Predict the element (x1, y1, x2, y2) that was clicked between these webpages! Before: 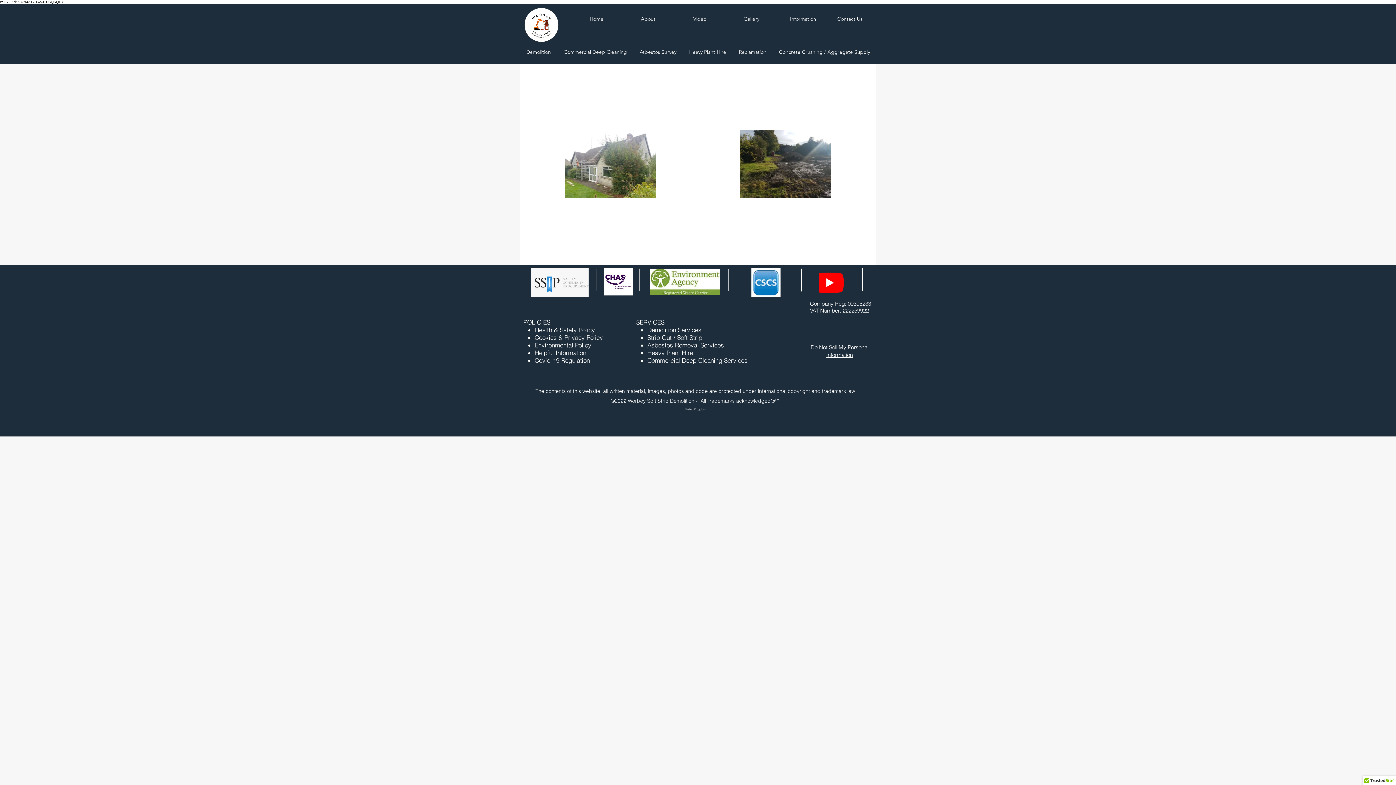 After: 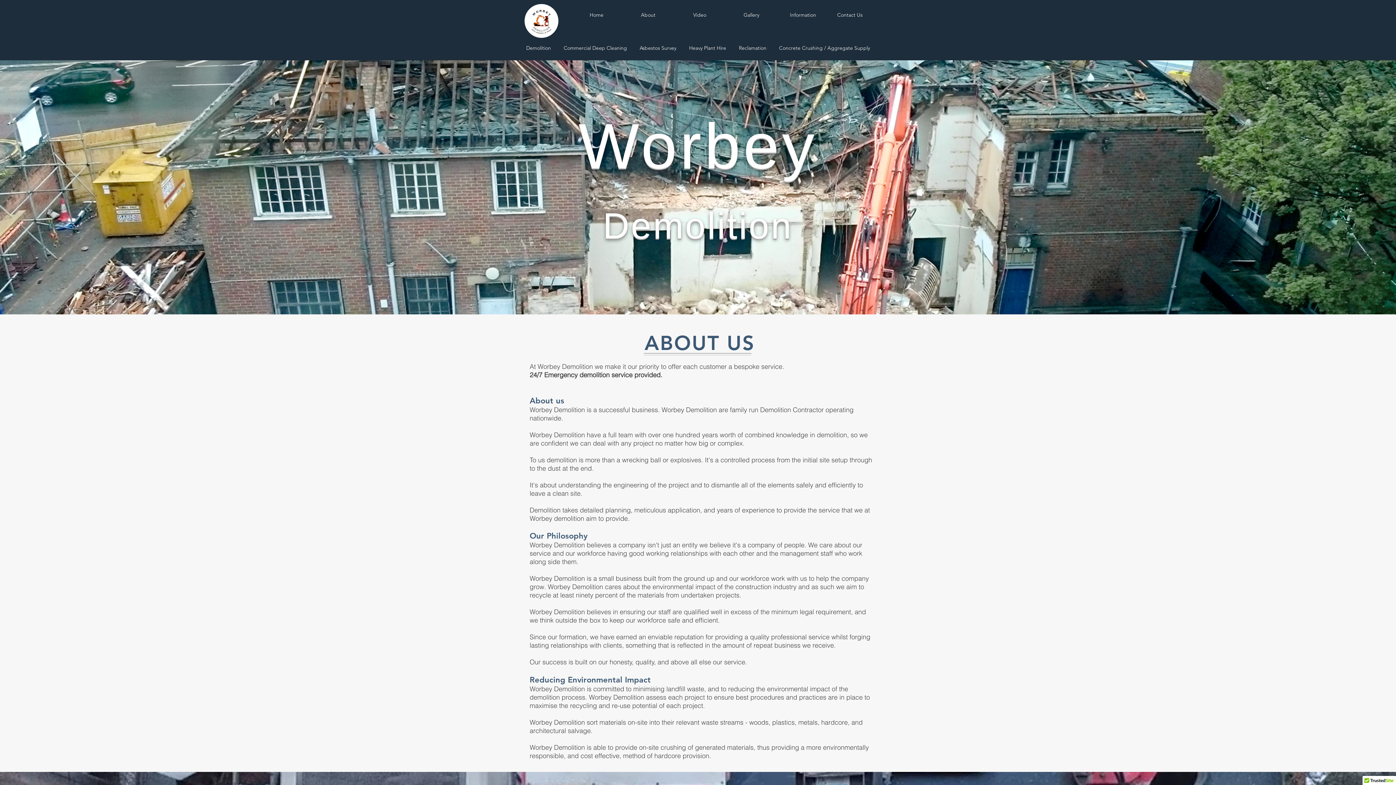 Action: bbox: (523, 7, 559, 42)